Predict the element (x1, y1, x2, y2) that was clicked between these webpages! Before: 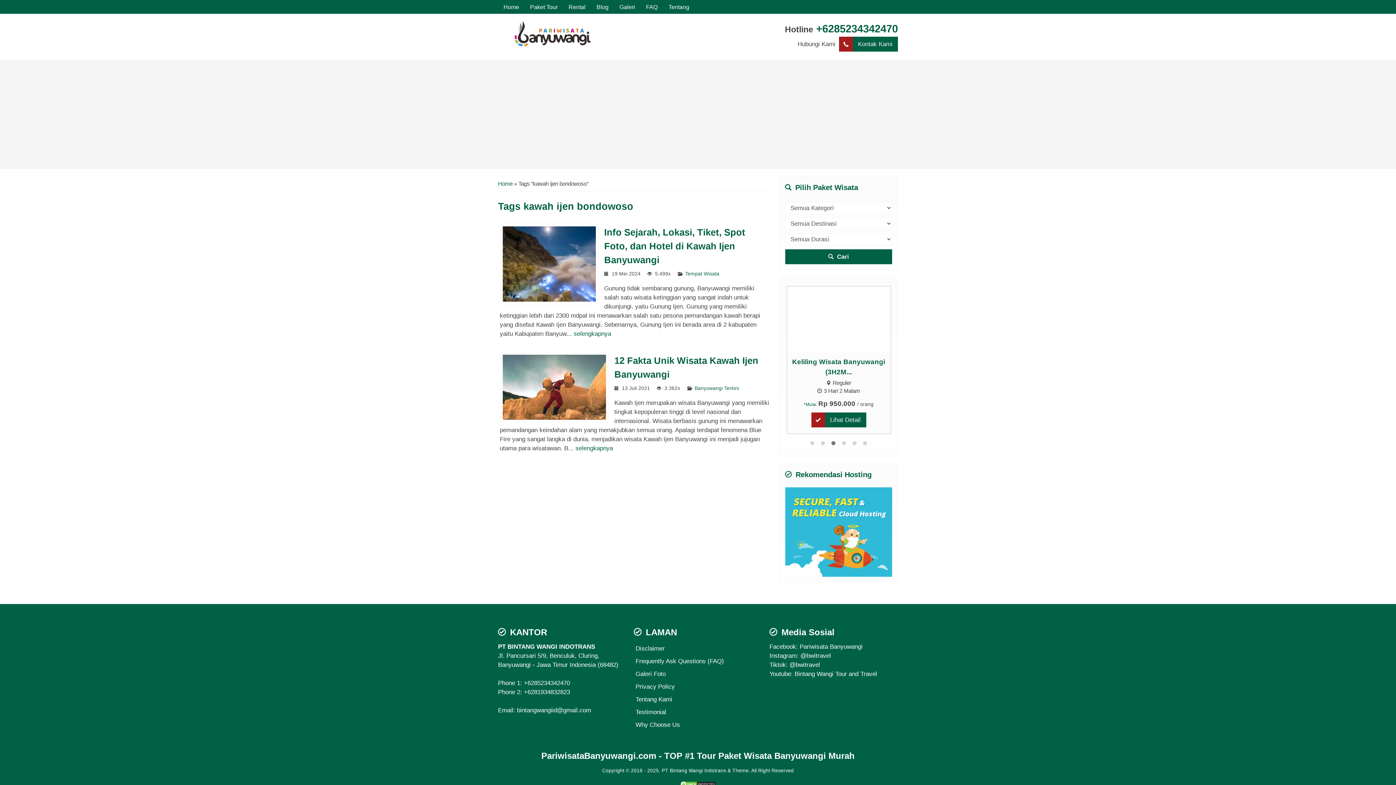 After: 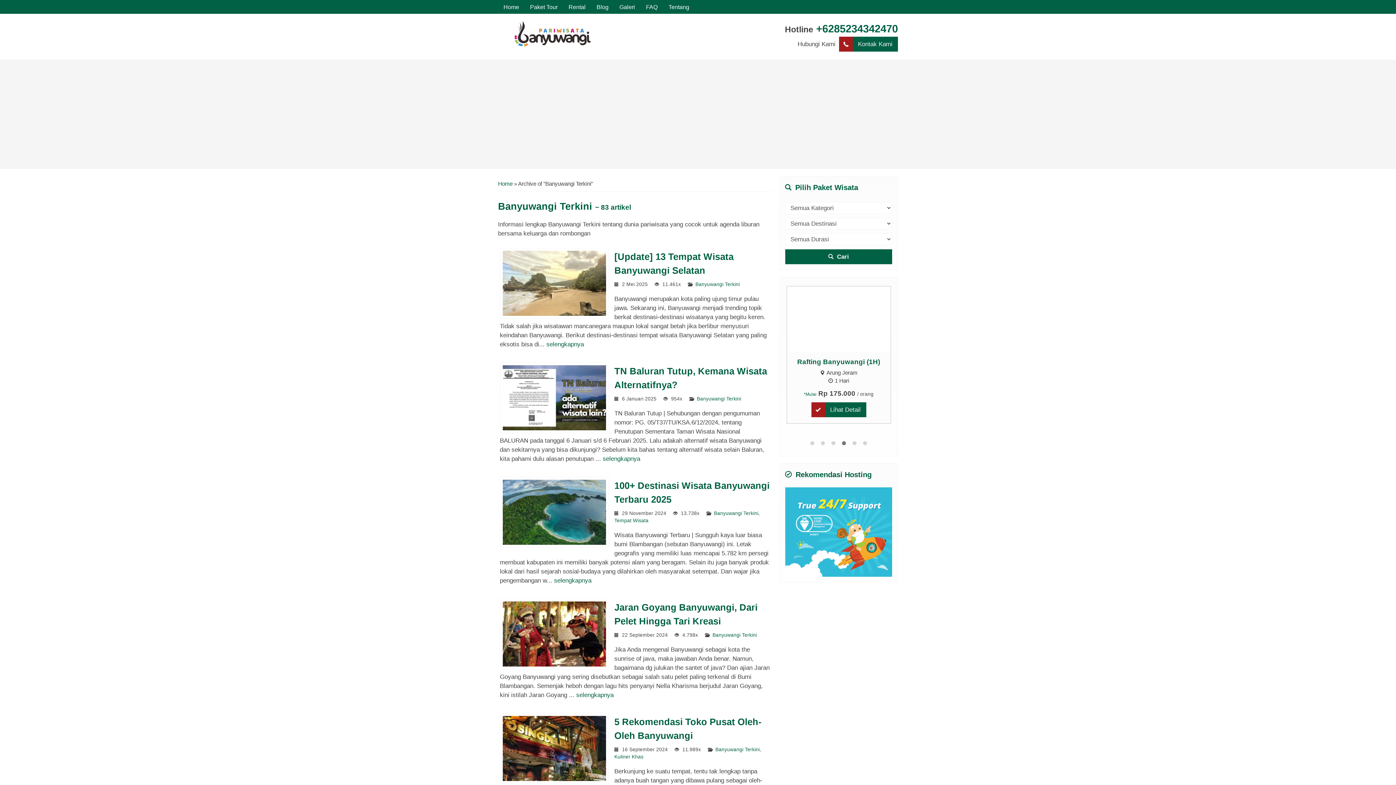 Action: bbox: (694, 385, 739, 391) label: Banyuwangi Terkini